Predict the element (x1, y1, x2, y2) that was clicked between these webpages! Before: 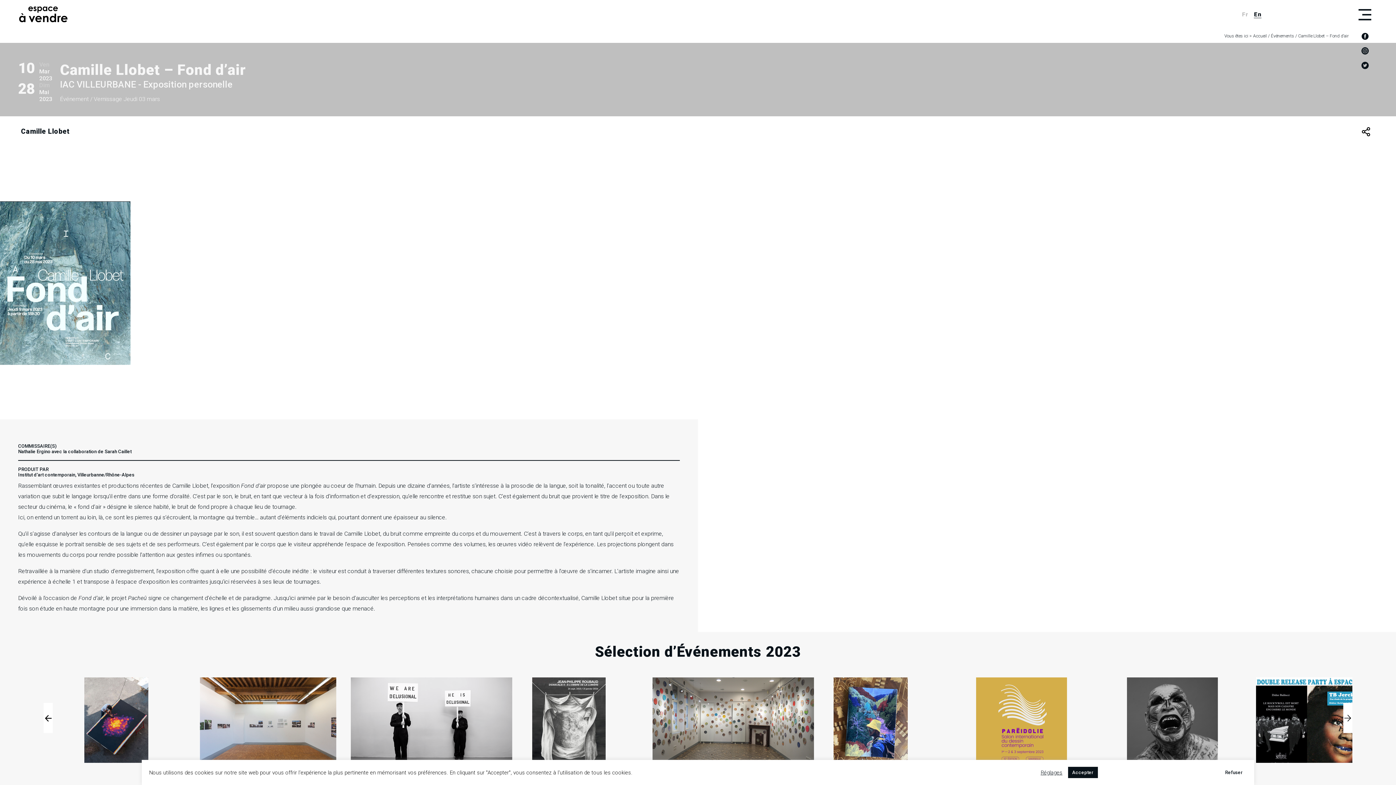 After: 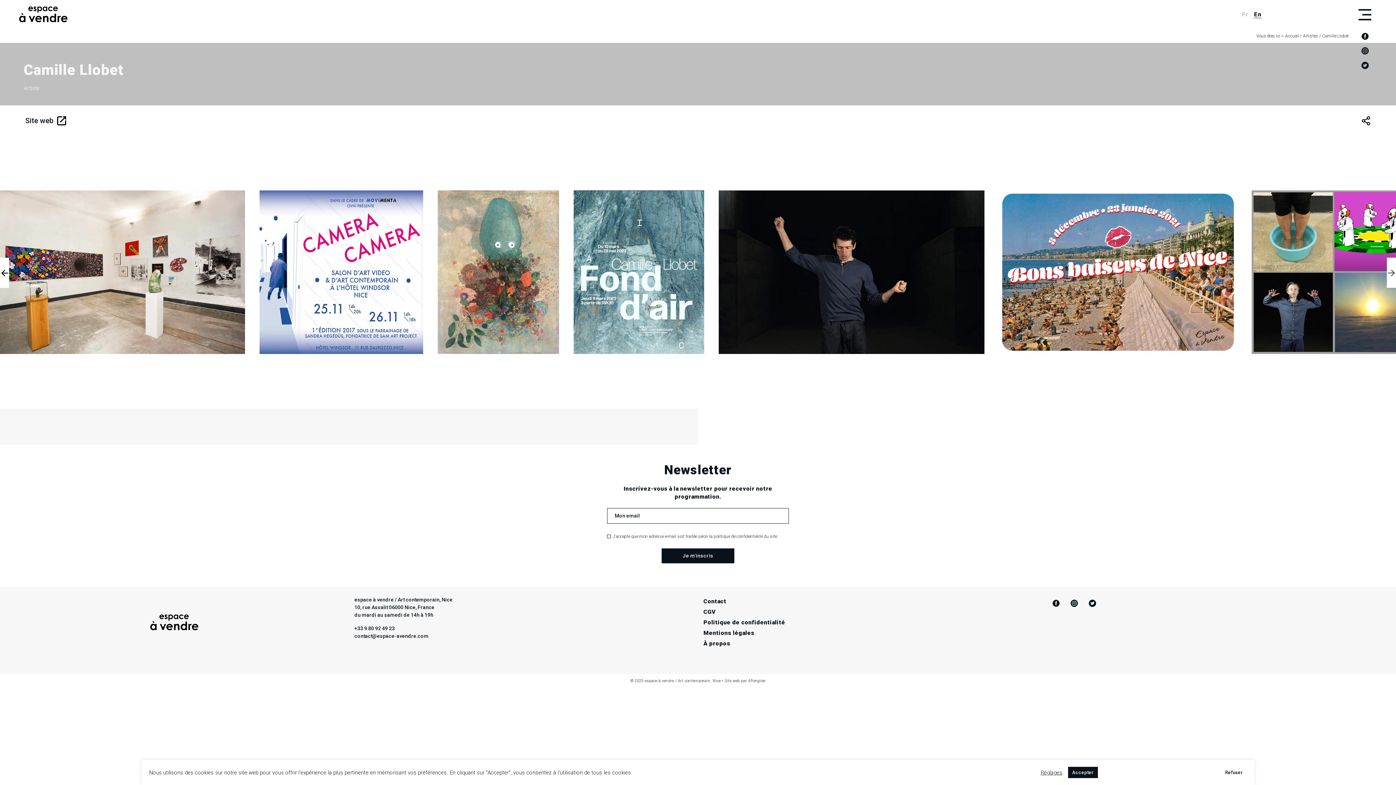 Action: bbox: (21, 127, 69, 136) label: Camille Llobet